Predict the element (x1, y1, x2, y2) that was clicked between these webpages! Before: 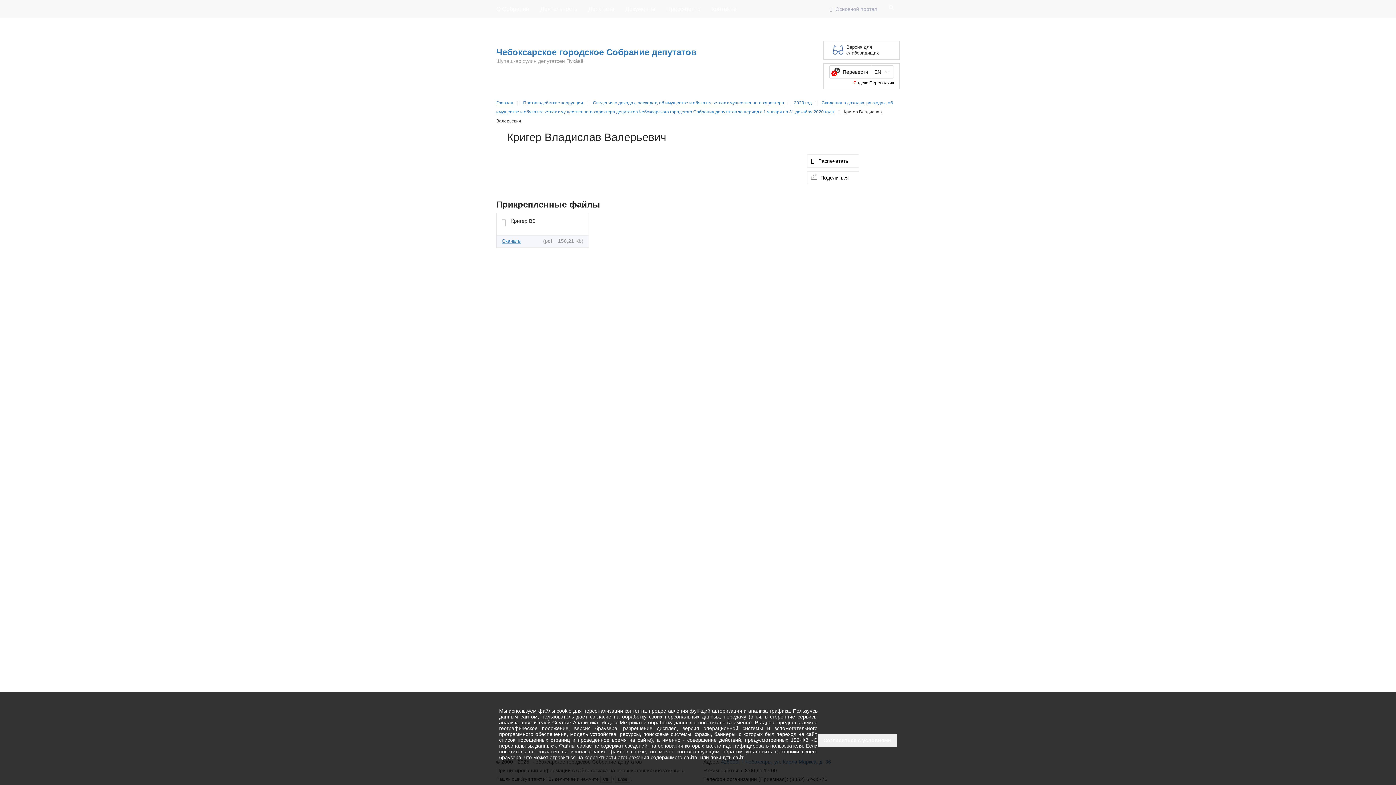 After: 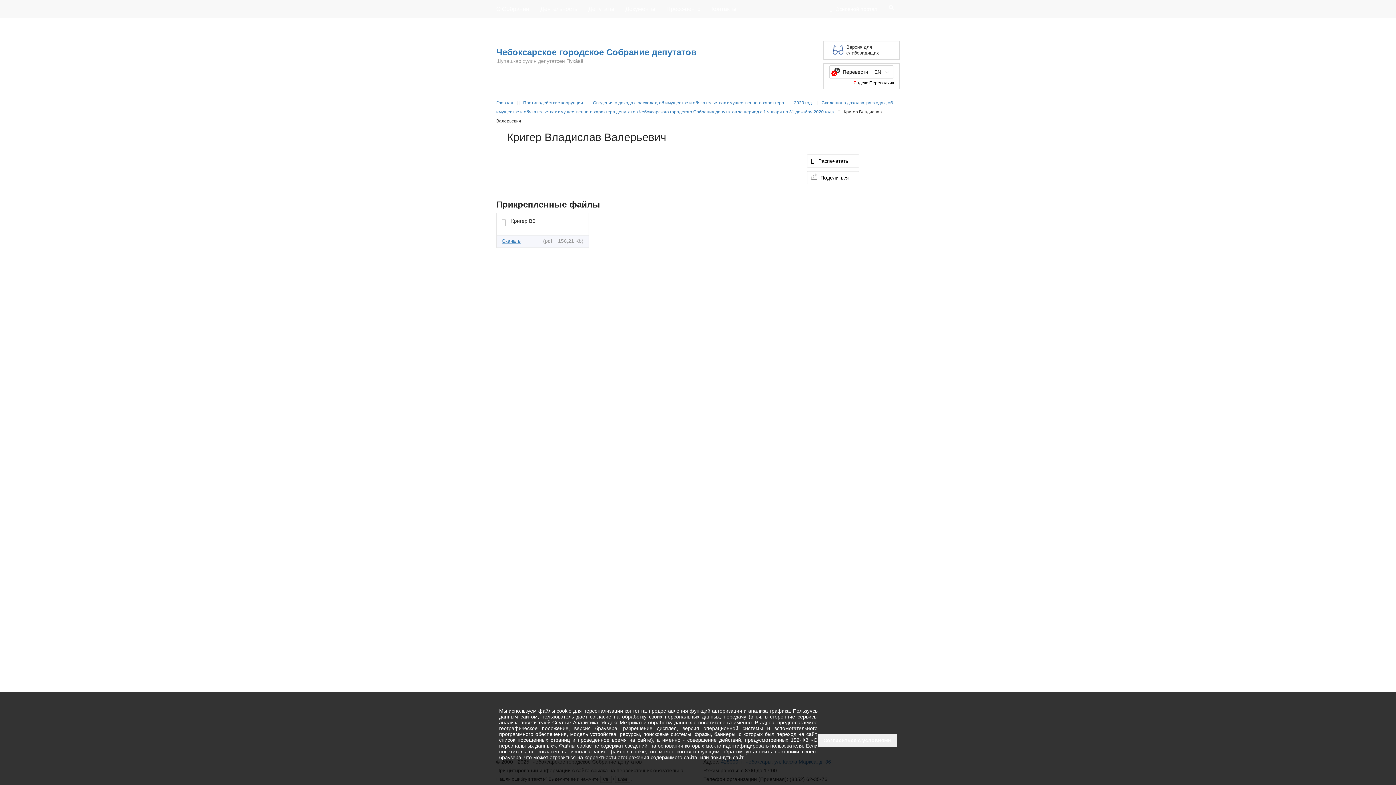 Action: label: Основной портал bbox: (830, 0, 882, 18)